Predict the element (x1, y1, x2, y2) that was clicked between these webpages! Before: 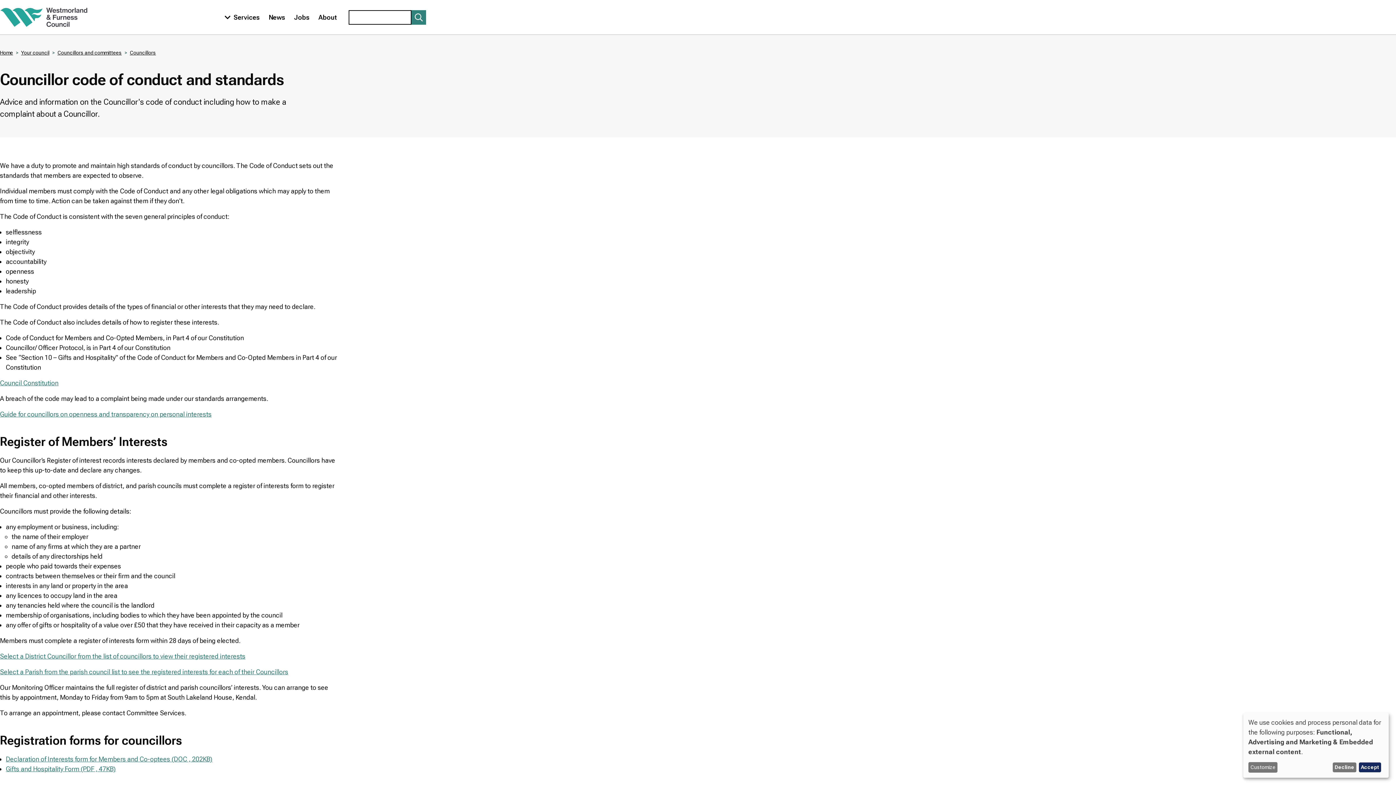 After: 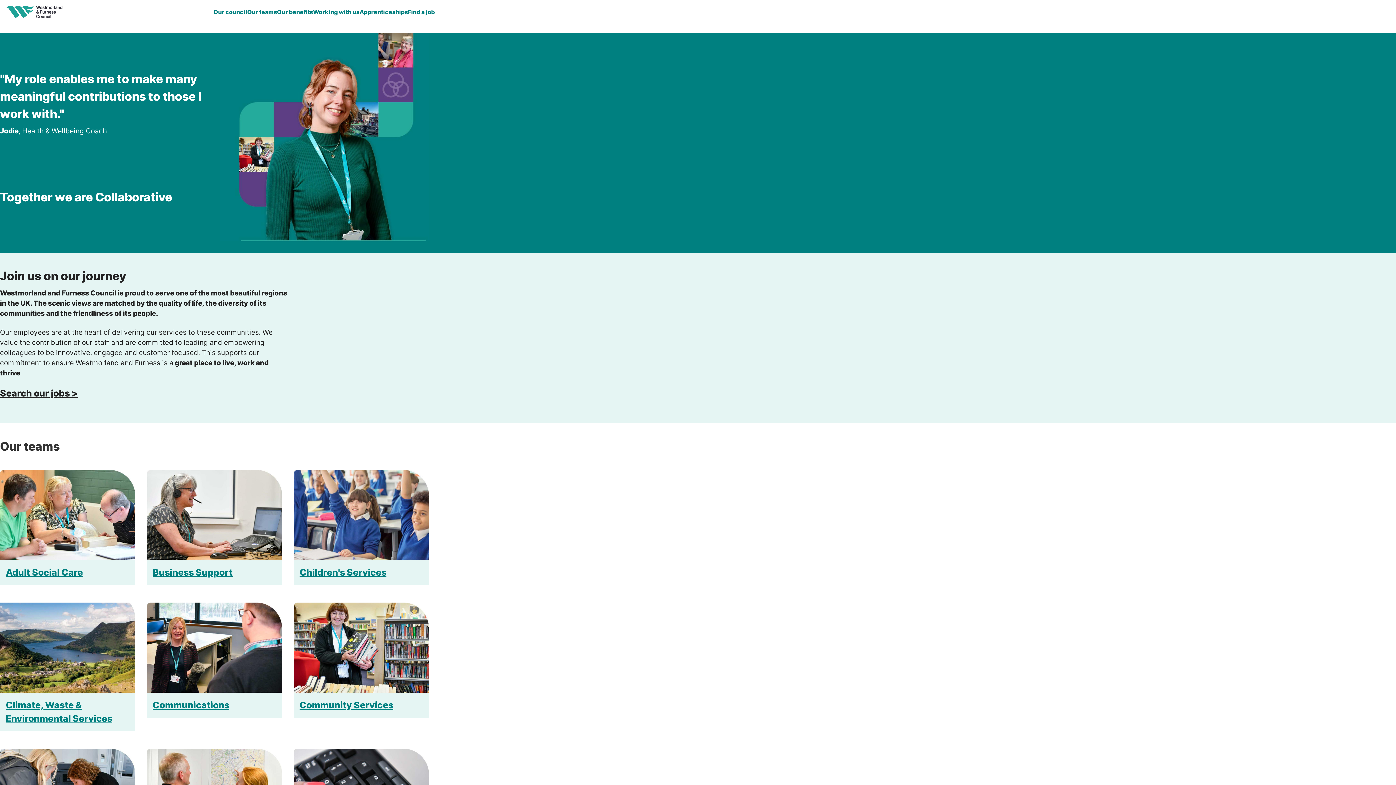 Action: bbox: (289, 10, 314, 24) label: Jobs